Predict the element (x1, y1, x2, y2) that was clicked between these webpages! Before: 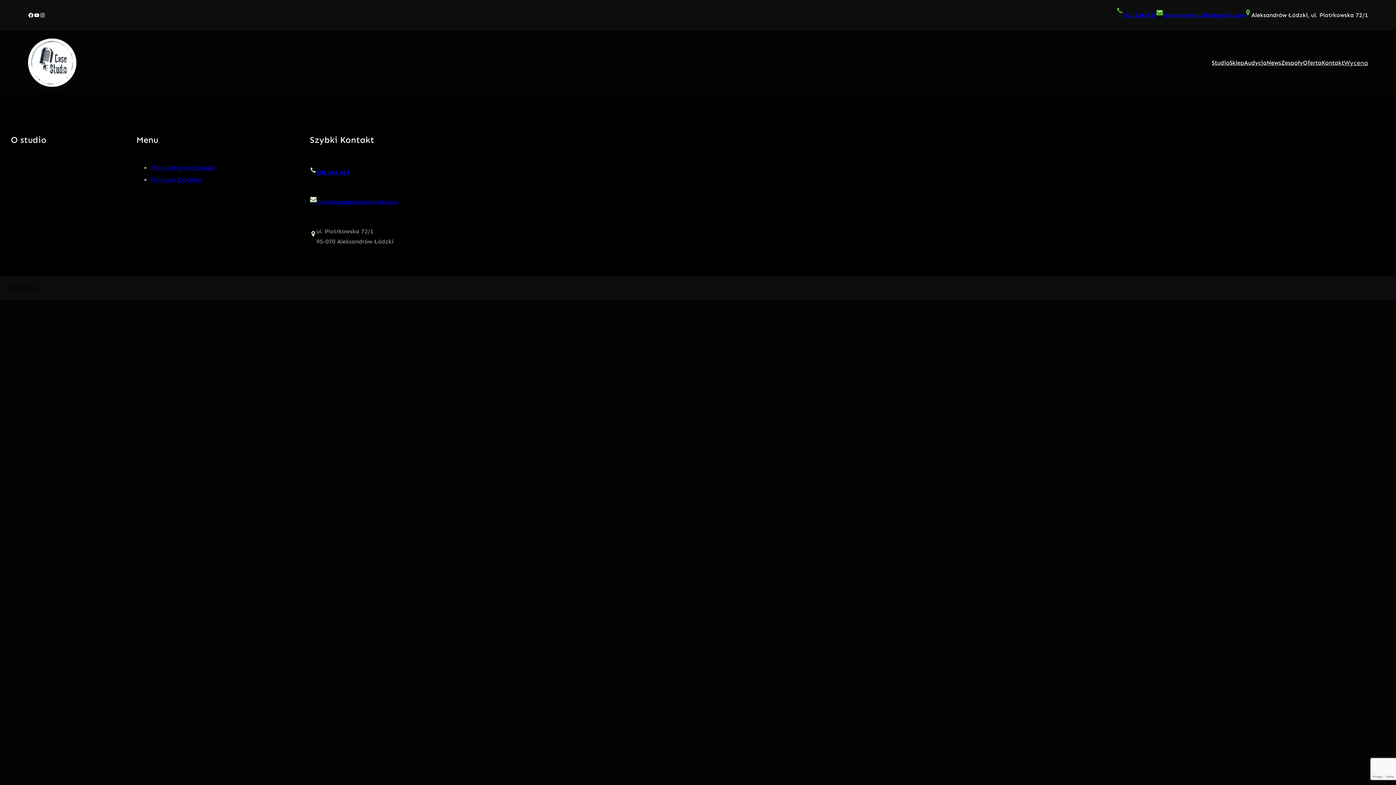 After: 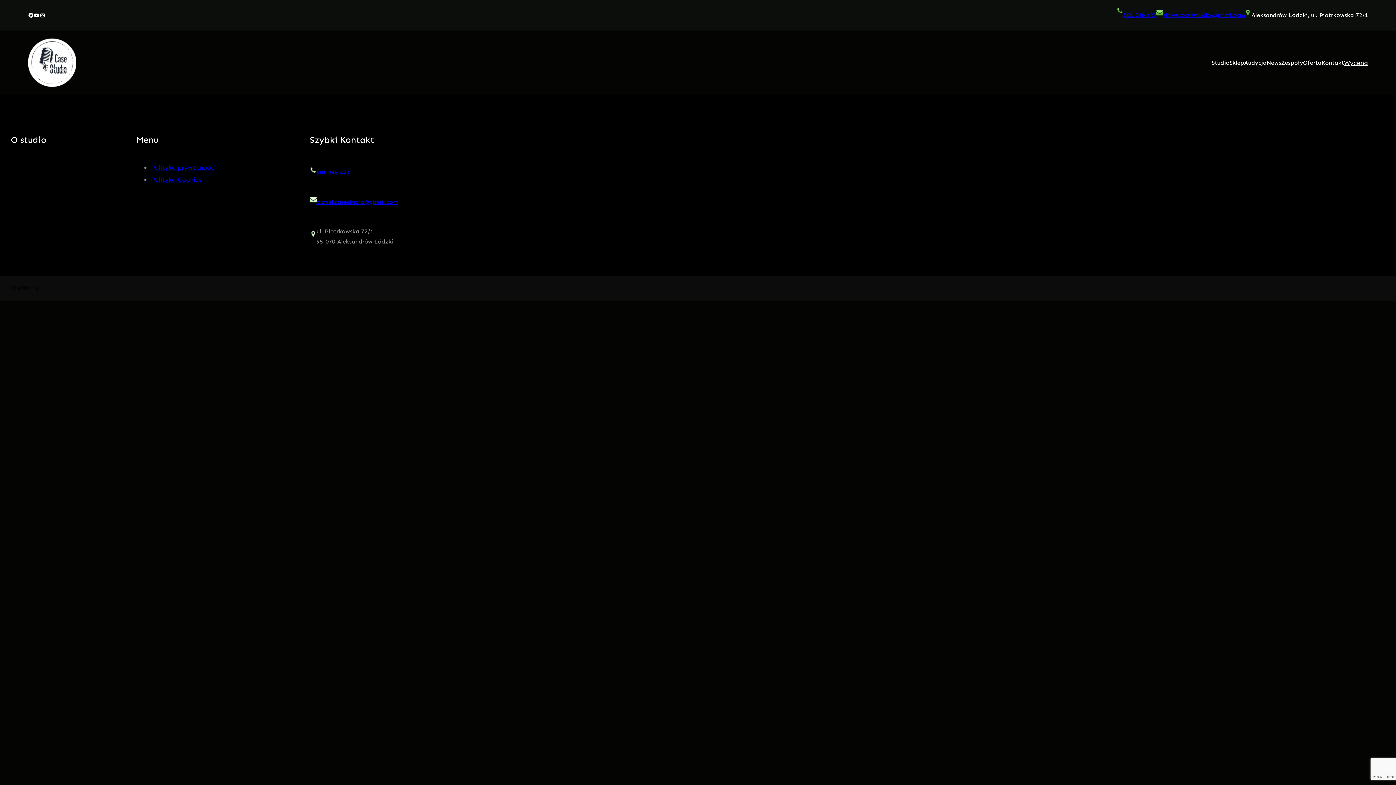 Action: bbox: (22, 285, 28, 291) label: YouTube